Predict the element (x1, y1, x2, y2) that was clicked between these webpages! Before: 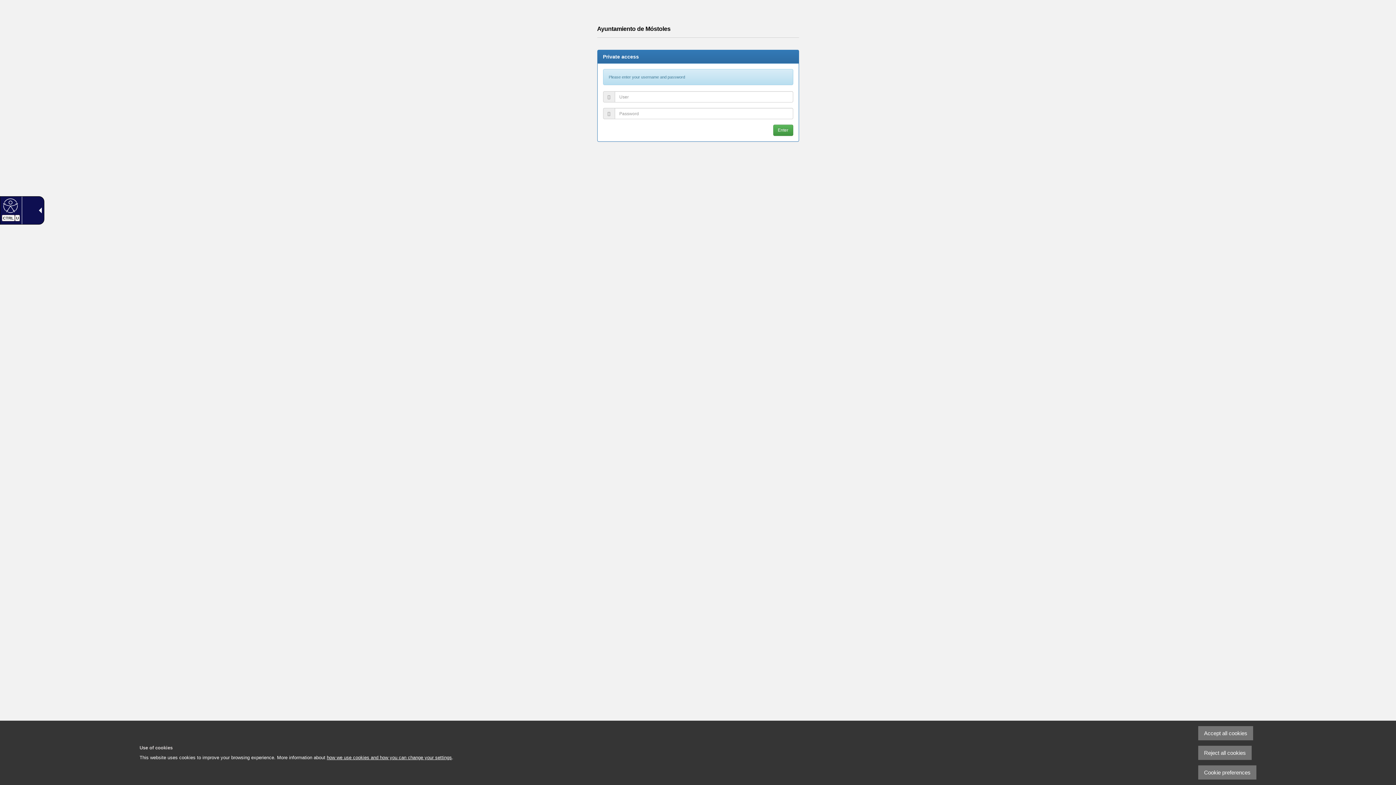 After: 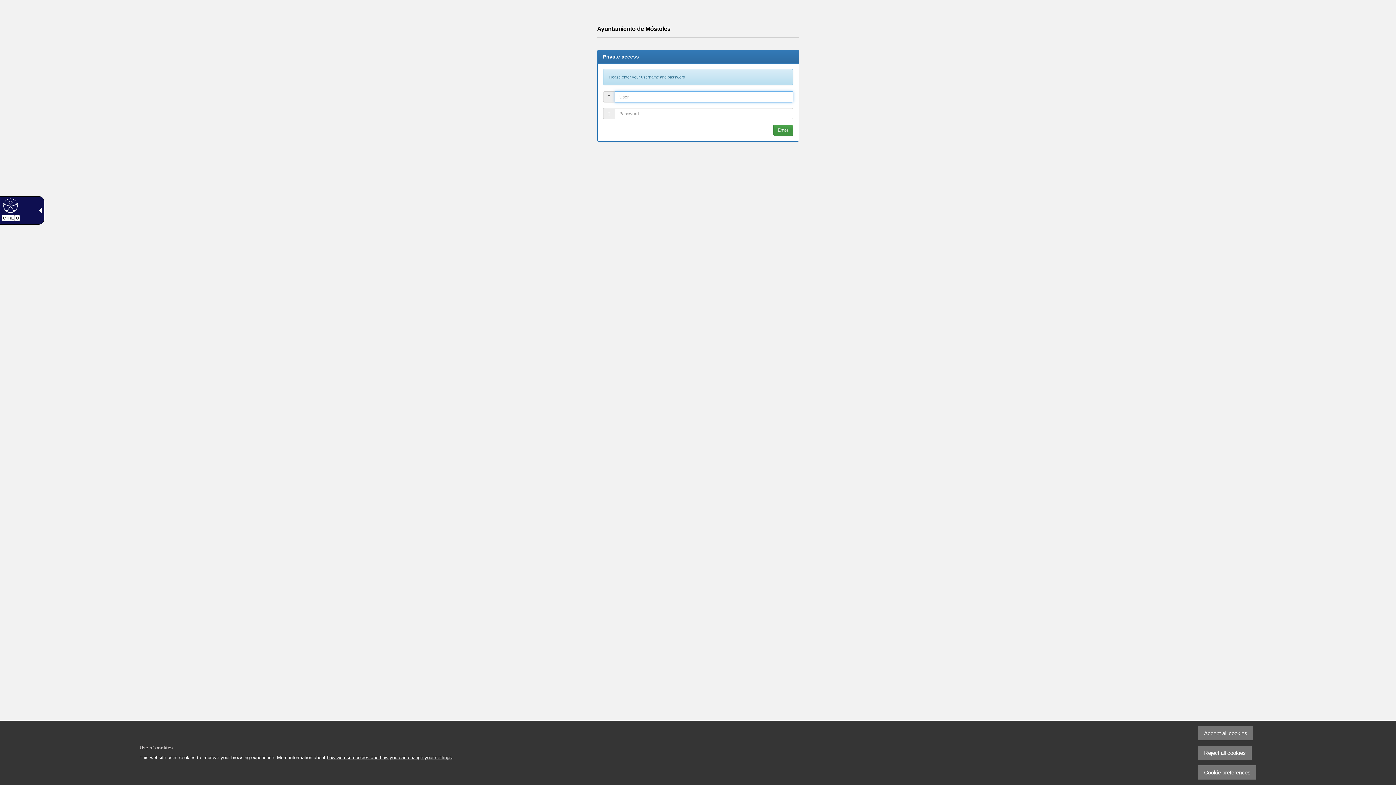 Action: label: Enter bbox: (773, 124, 793, 136)